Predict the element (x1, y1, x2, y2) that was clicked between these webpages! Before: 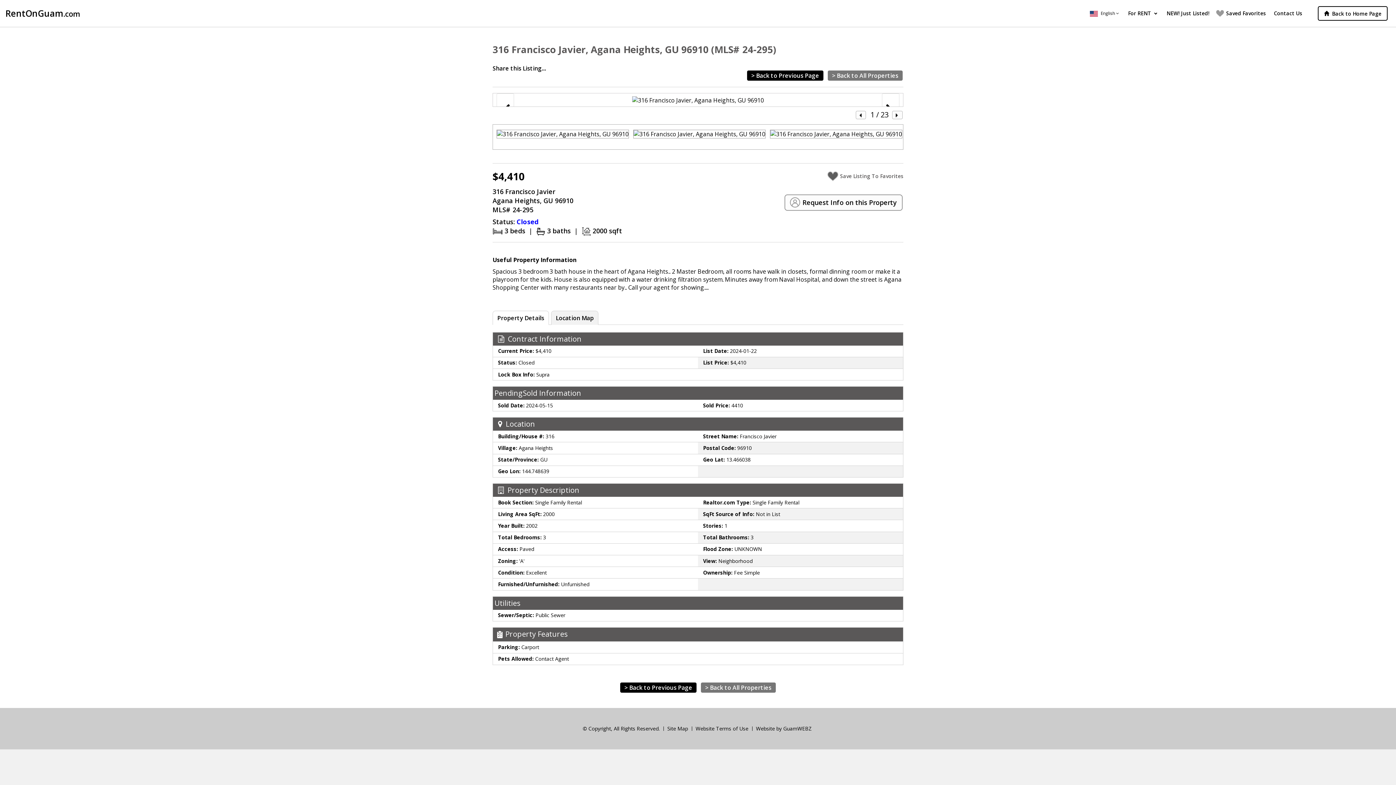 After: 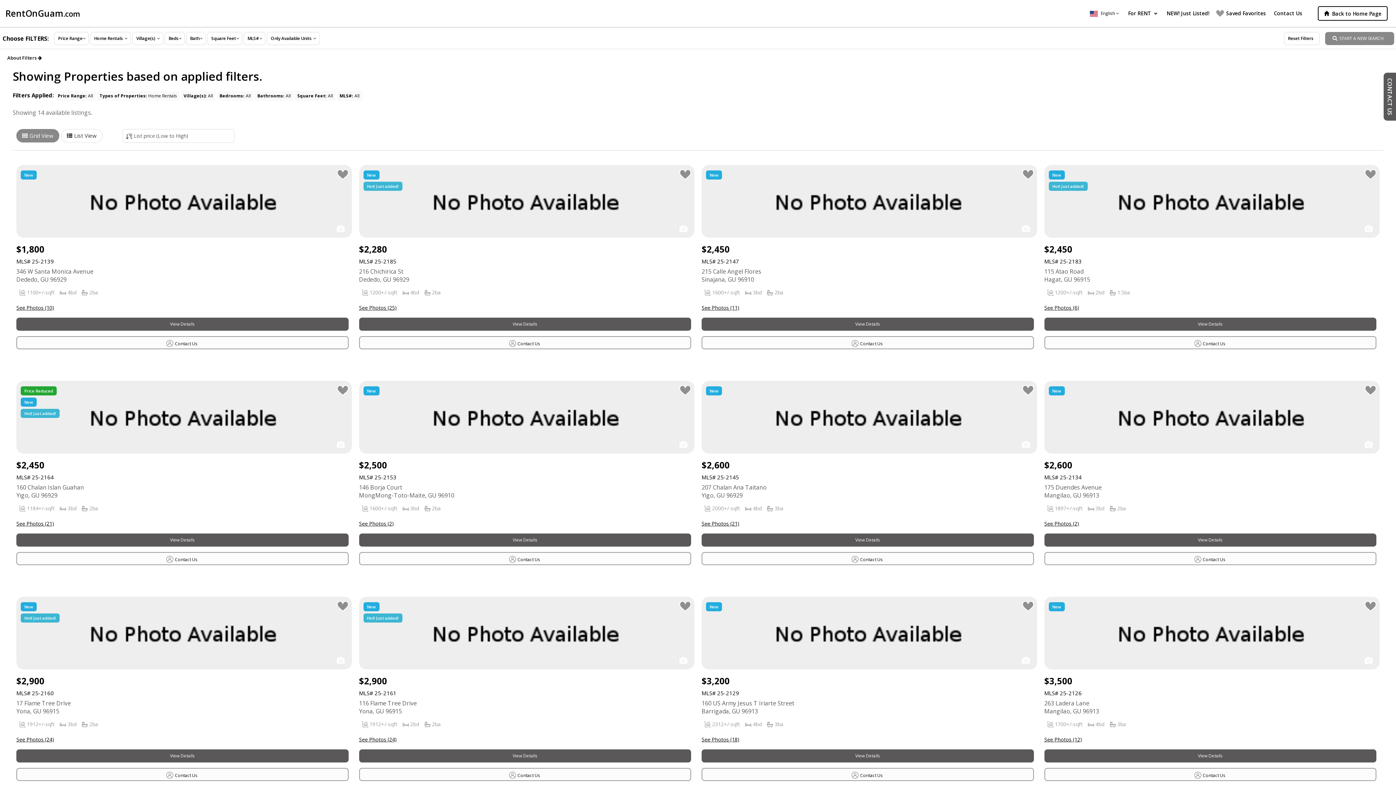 Action: bbox: (1165, 3, 1211, 23) label: NEW! Just Listed!